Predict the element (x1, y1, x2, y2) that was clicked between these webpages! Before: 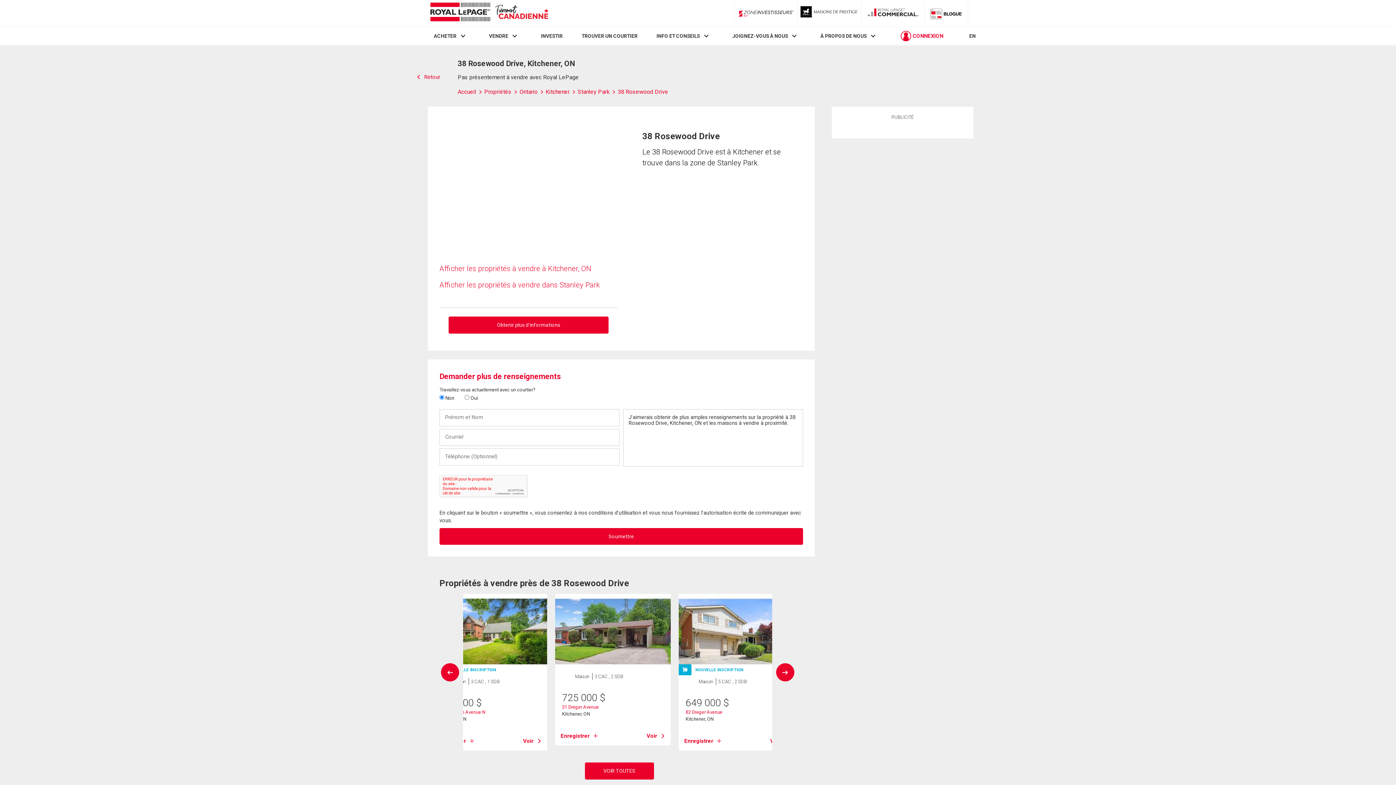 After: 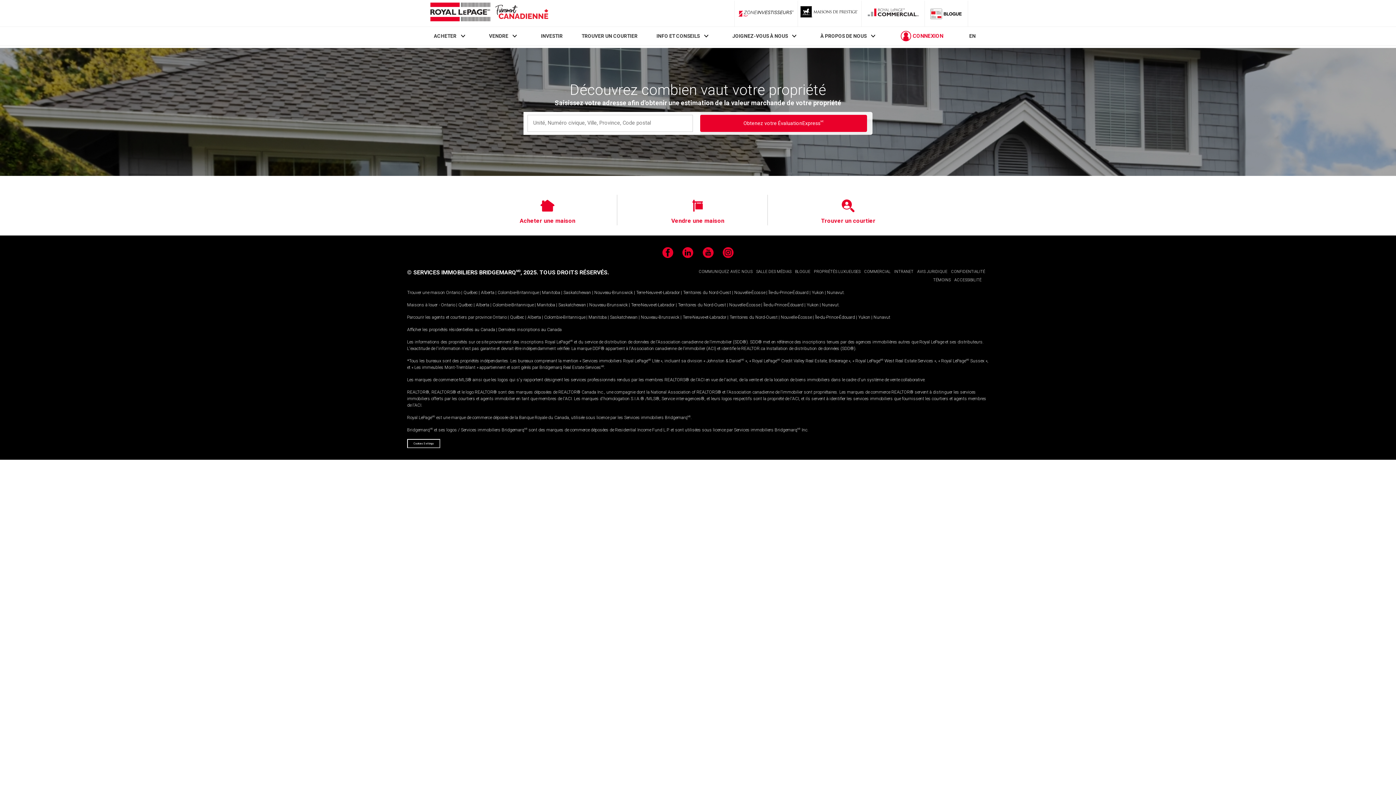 Action: label: VENDRE bbox: (489, 33, 508, 39)